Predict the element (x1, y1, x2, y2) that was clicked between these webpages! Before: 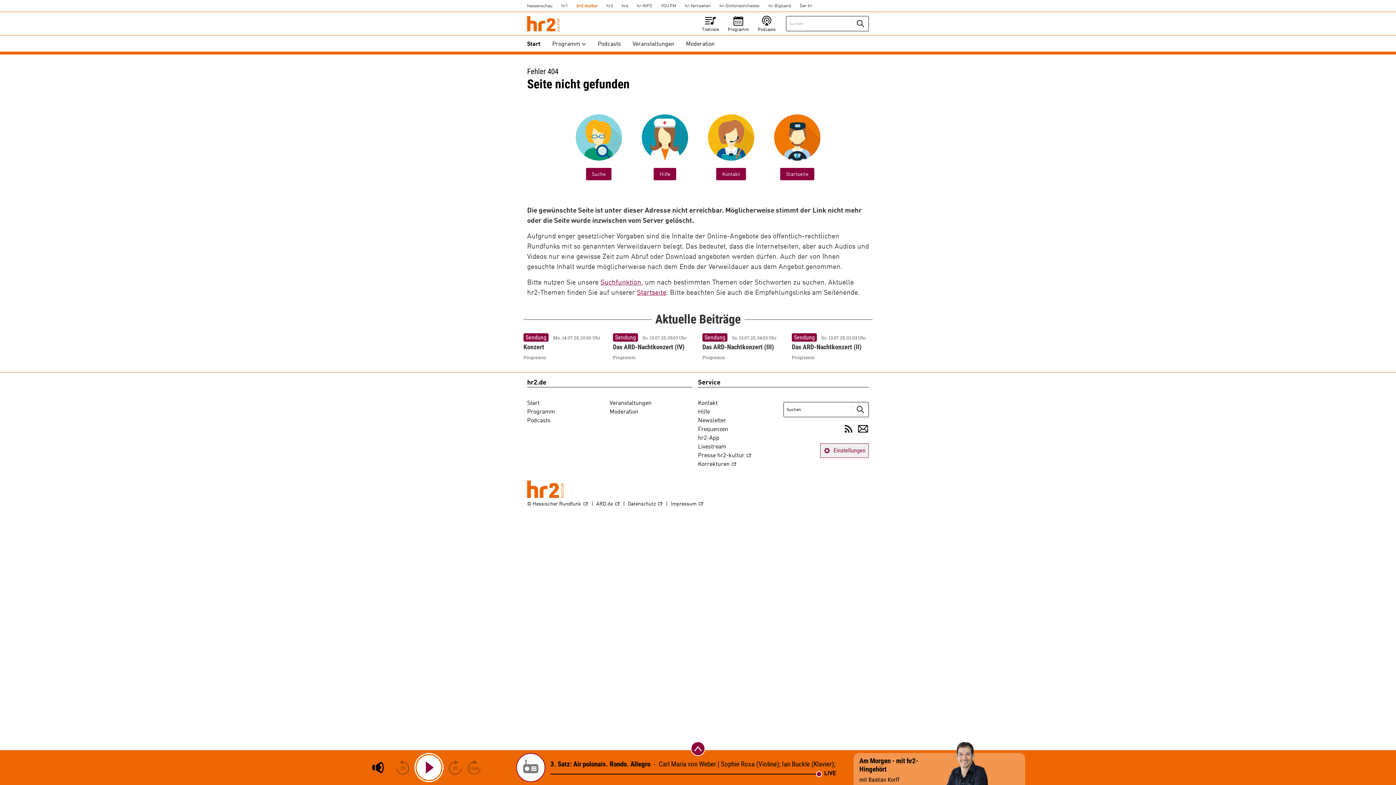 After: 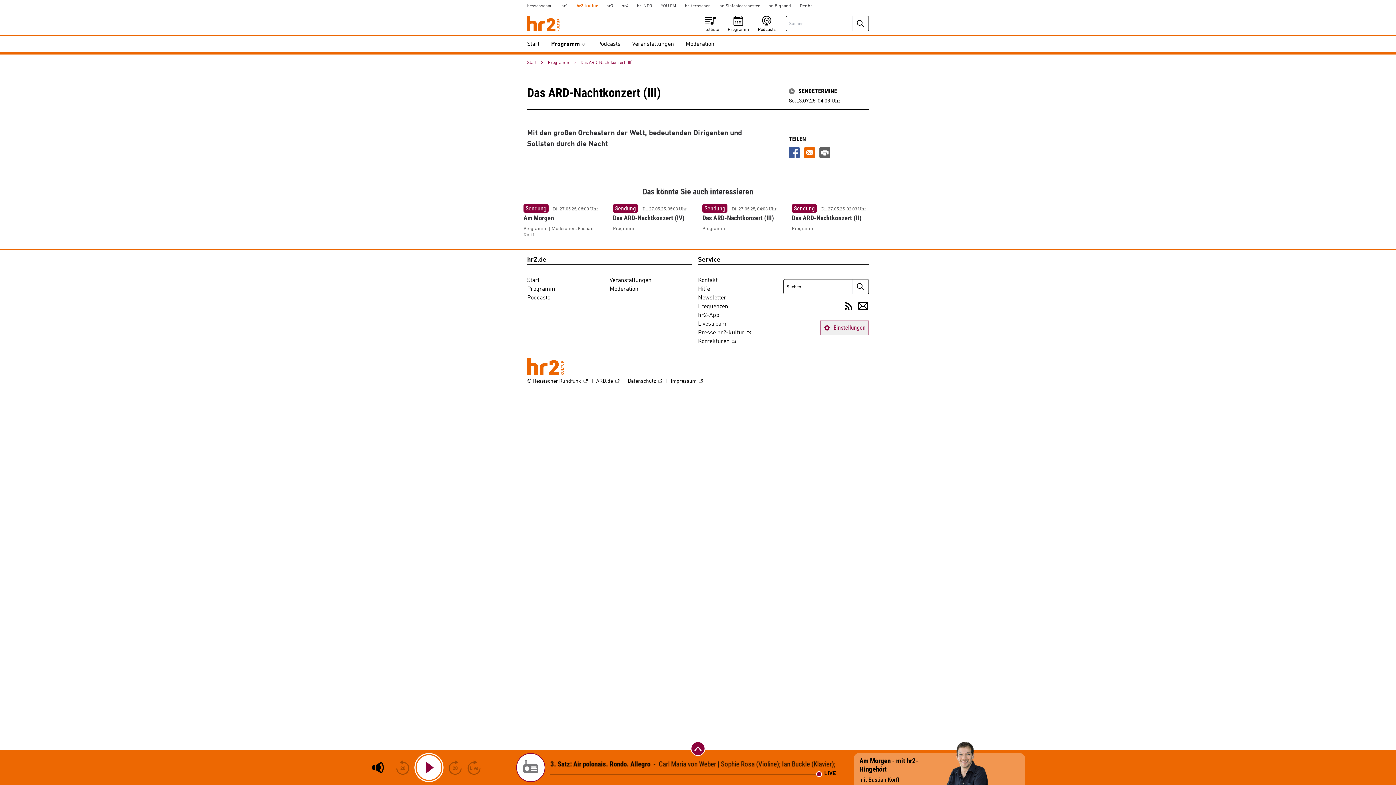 Action: bbox: (702, 333, 776, 351) label: Sendung So. 13.07.25, 04:03 Uhr
Das ARD-Nachtkonzert (III)